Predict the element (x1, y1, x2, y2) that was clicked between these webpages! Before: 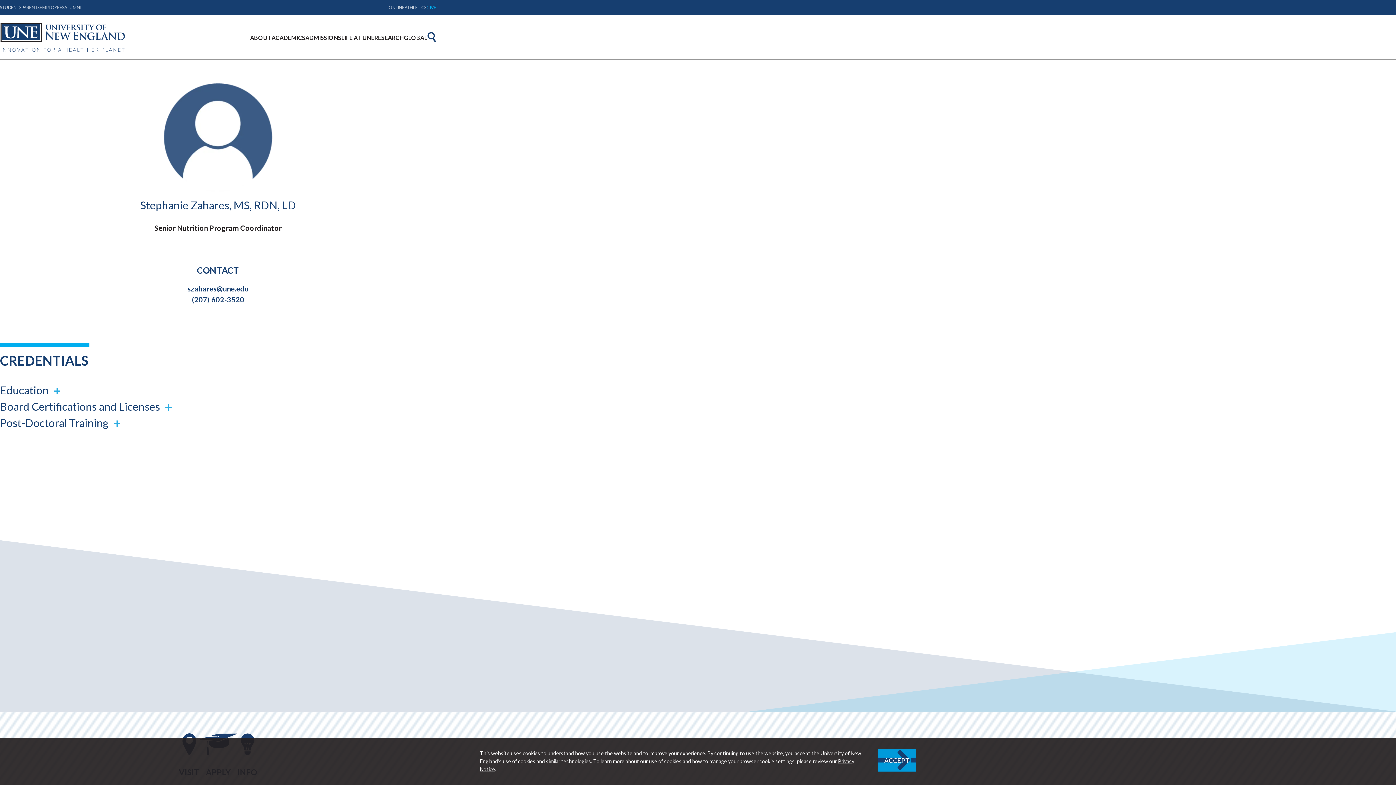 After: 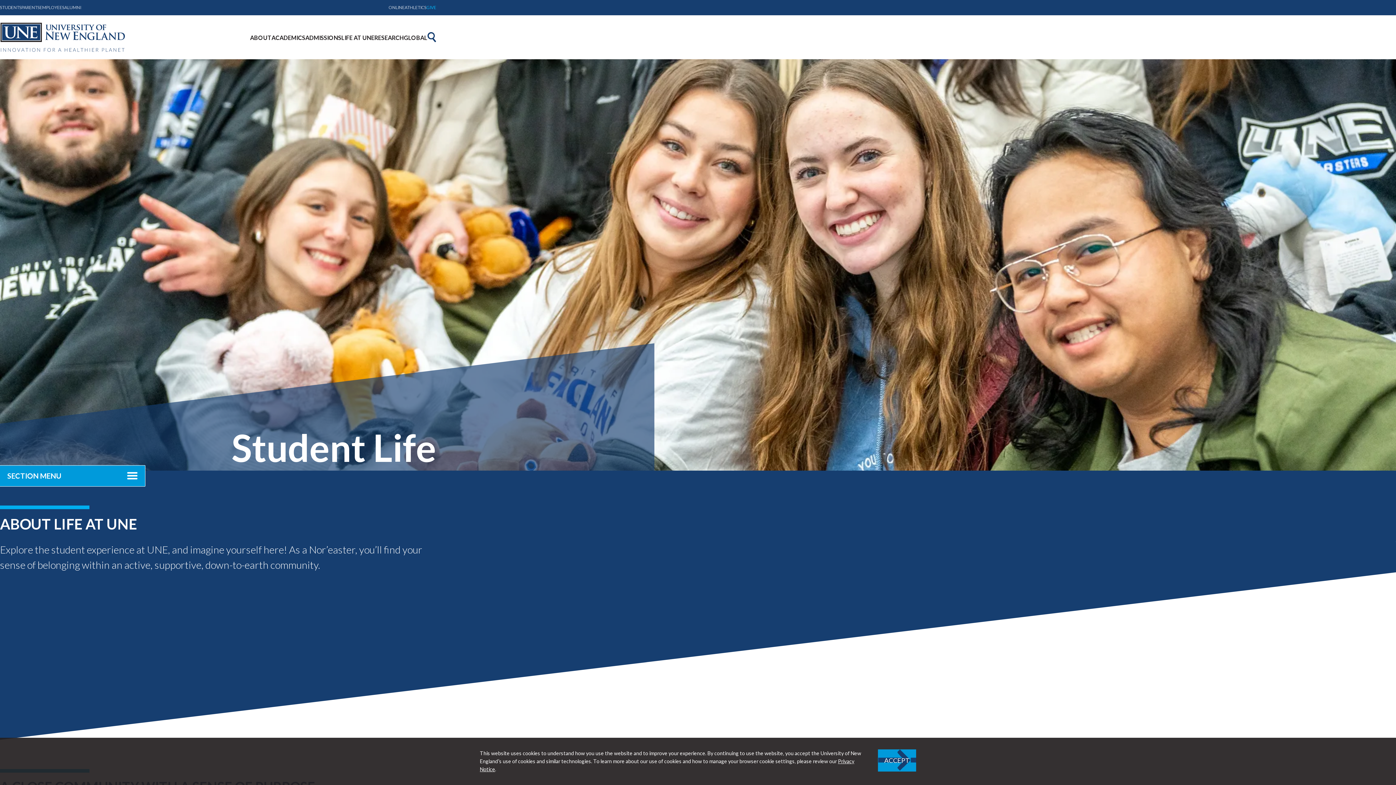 Action: label: LIFE AT UNE bbox: (341, 32, 374, 42)